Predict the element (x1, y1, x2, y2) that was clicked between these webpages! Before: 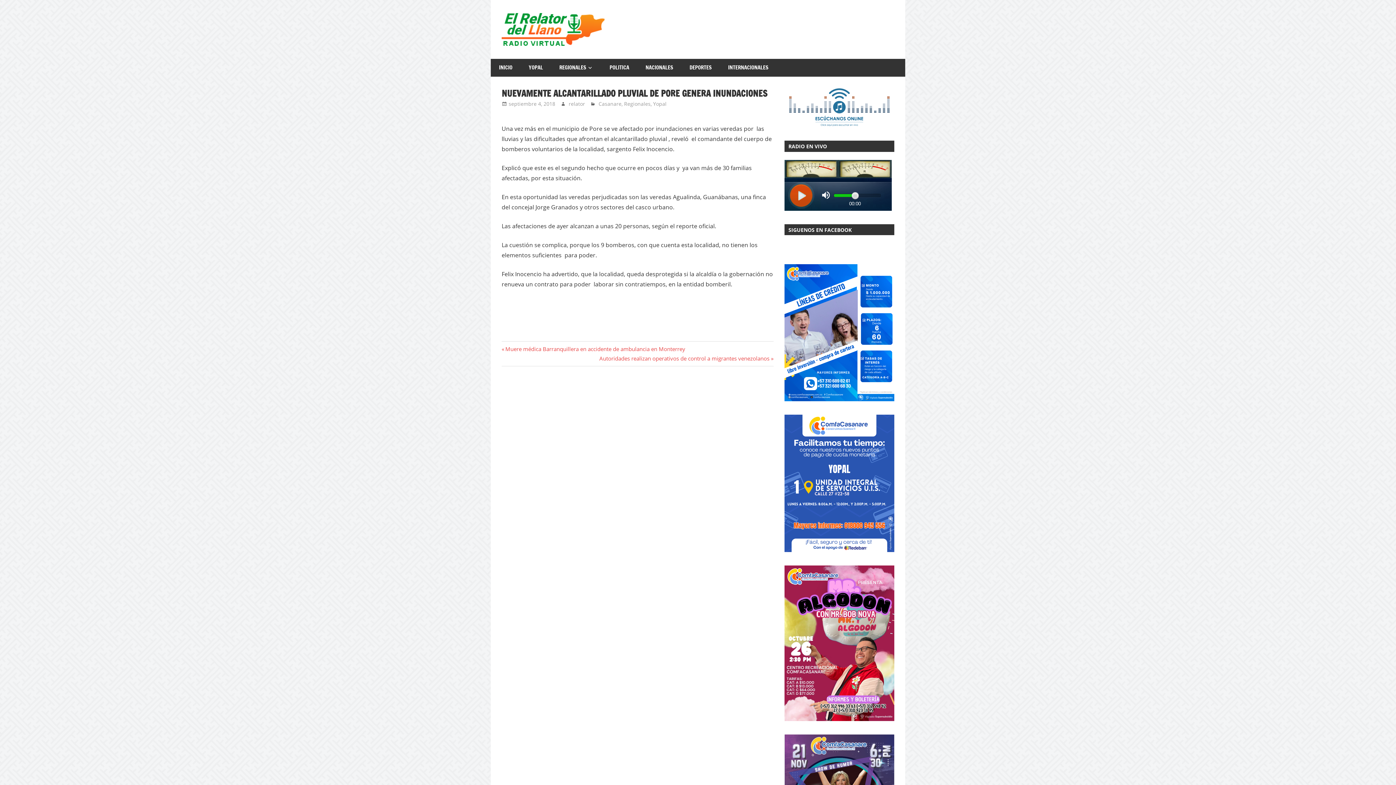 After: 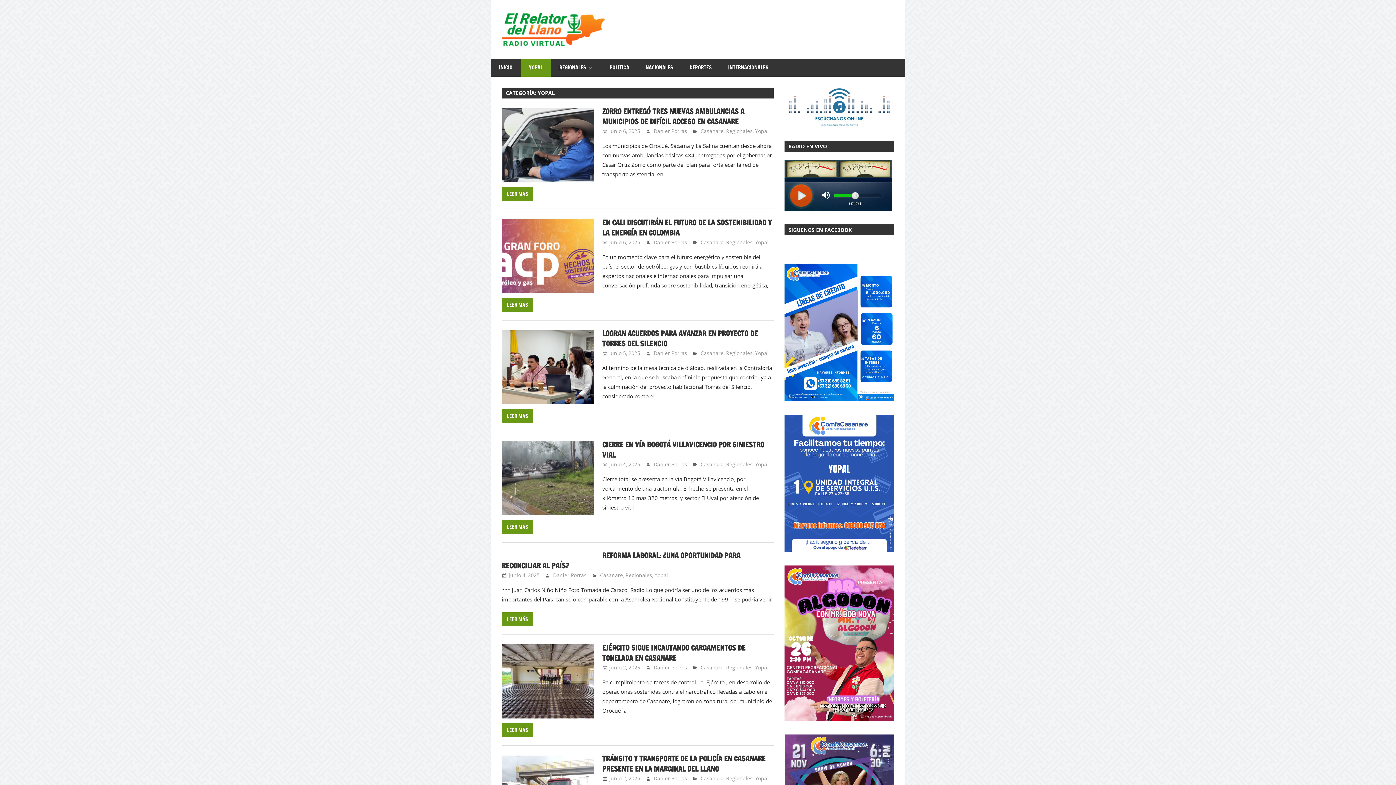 Action: bbox: (653, 100, 666, 107) label: Yopal